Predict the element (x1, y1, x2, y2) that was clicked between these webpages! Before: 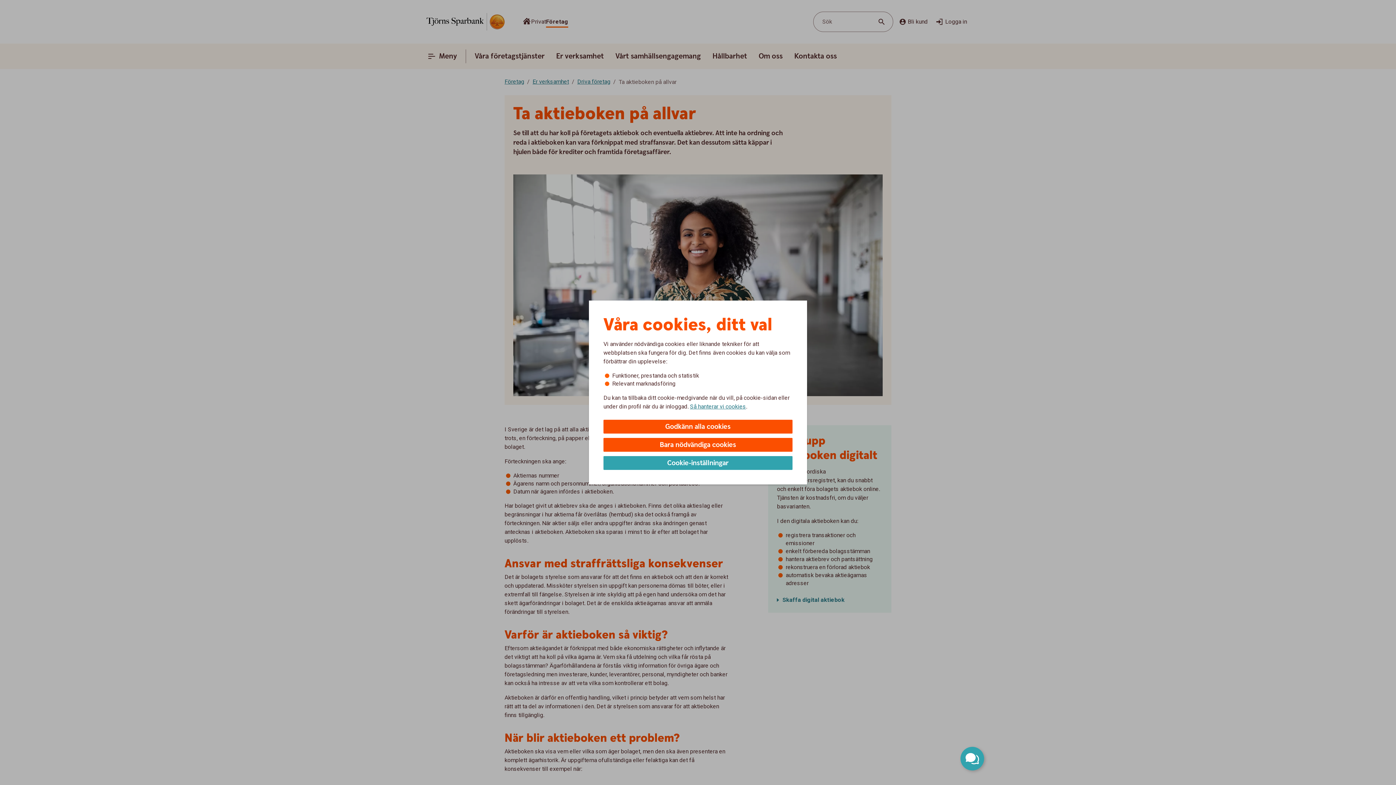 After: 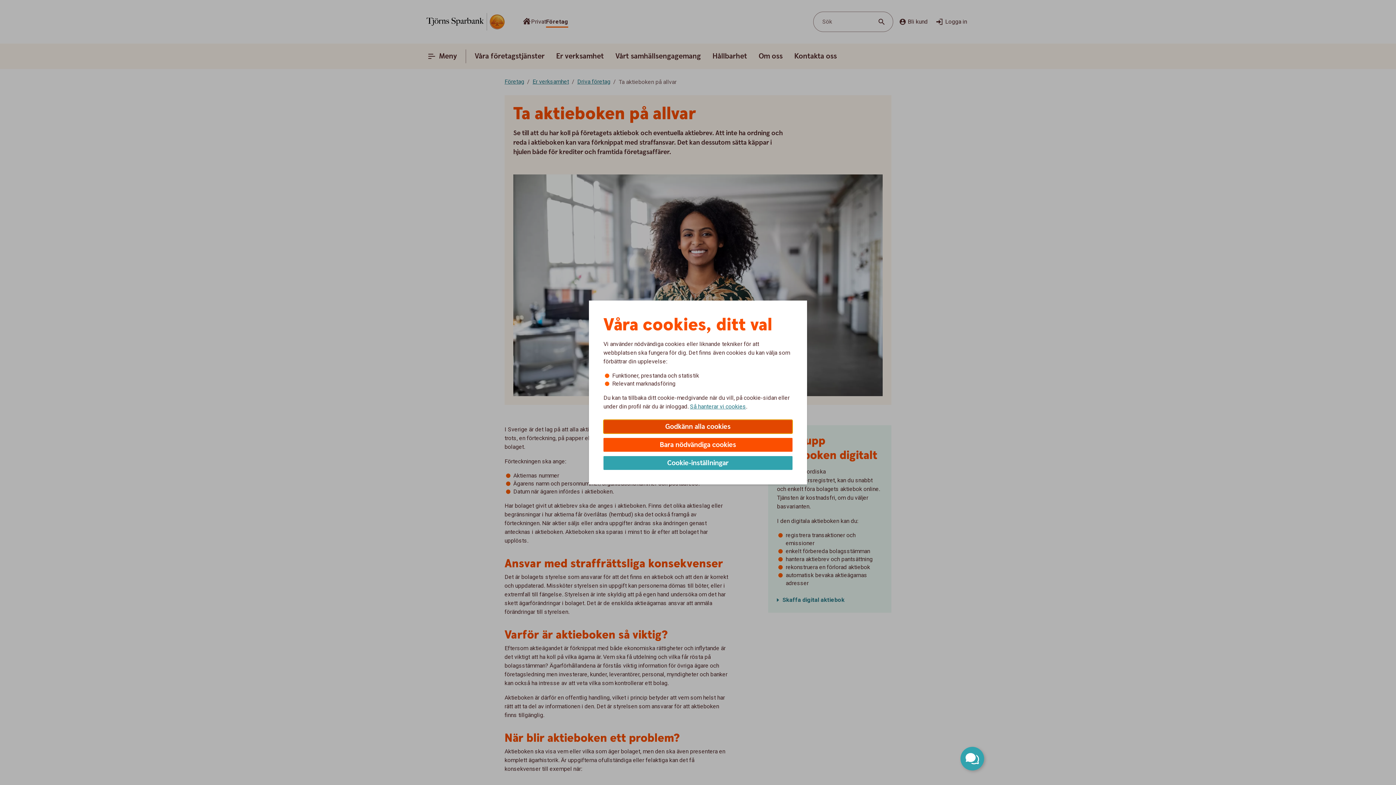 Action: label: Godkänn alla cookies bbox: (603, 420, 792, 433)